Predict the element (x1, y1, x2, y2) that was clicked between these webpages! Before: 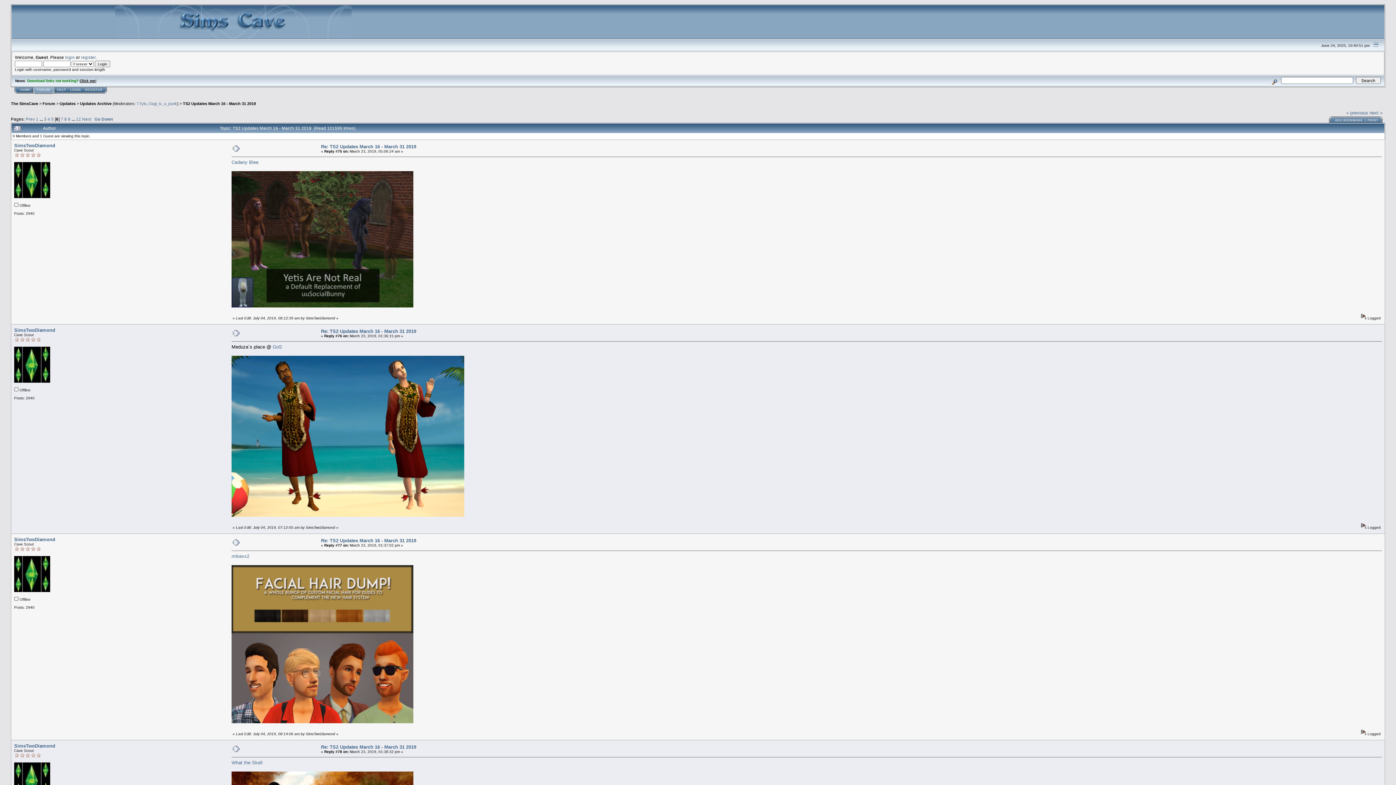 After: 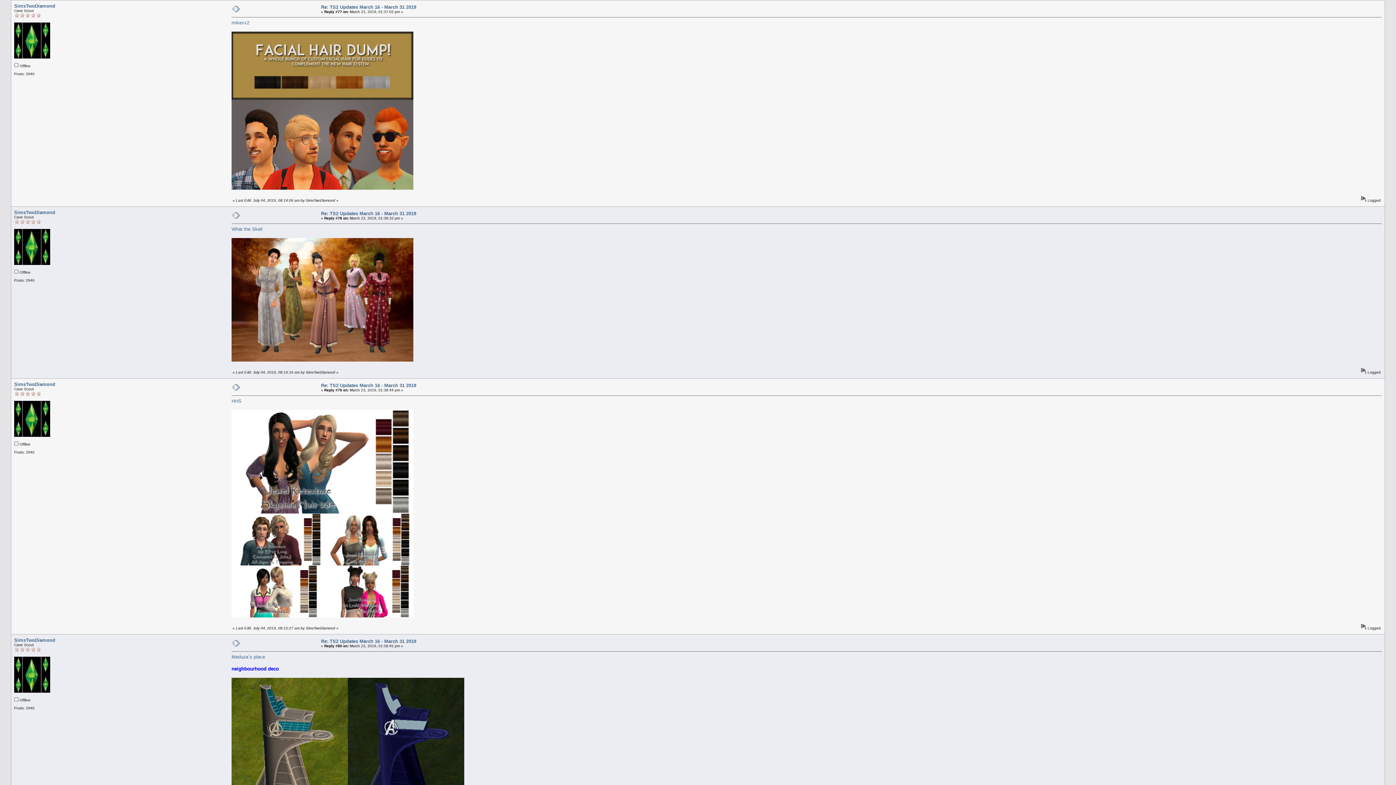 Action: bbox: (232, 542, 240, 547)